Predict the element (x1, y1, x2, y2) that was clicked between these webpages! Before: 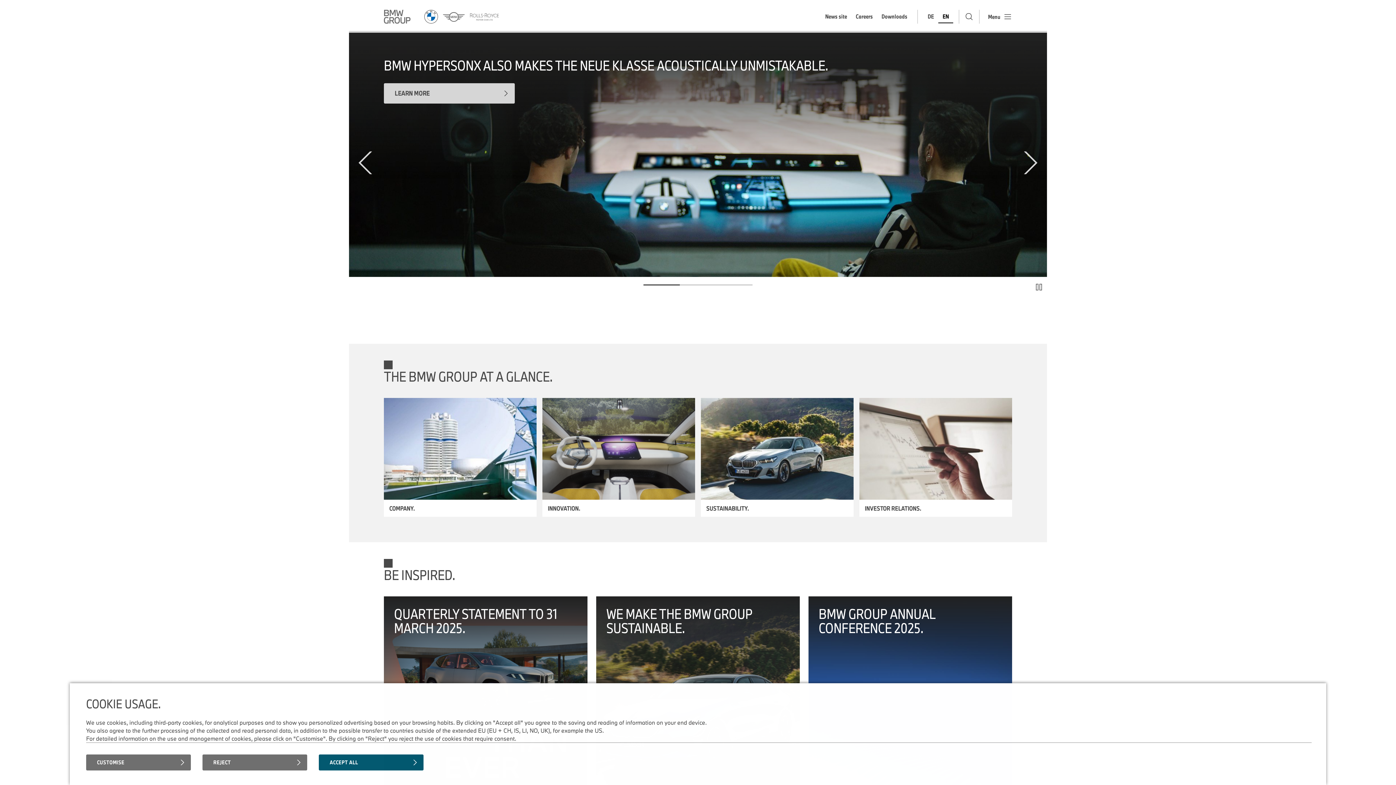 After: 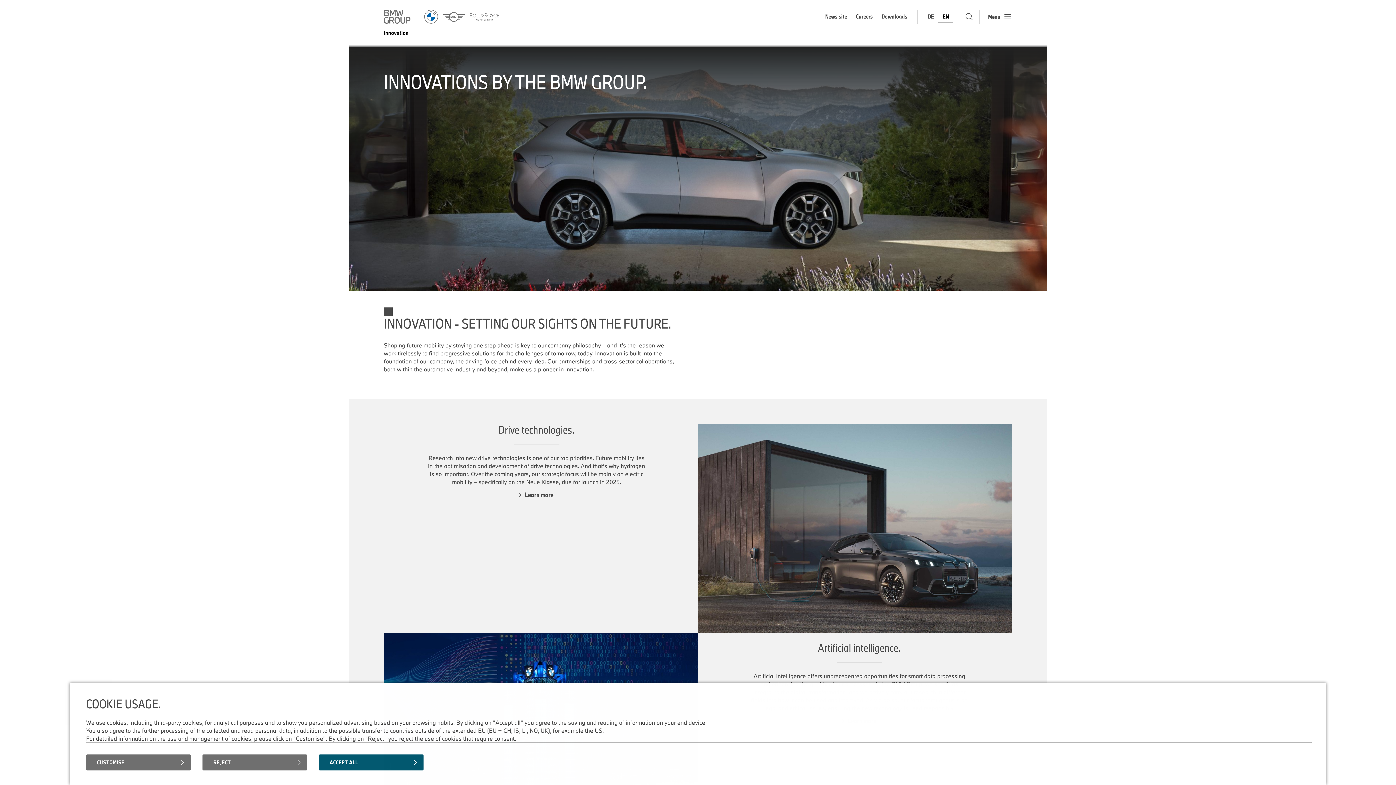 Action: bbox: (542, 398, 695, 517) label: Innovation.